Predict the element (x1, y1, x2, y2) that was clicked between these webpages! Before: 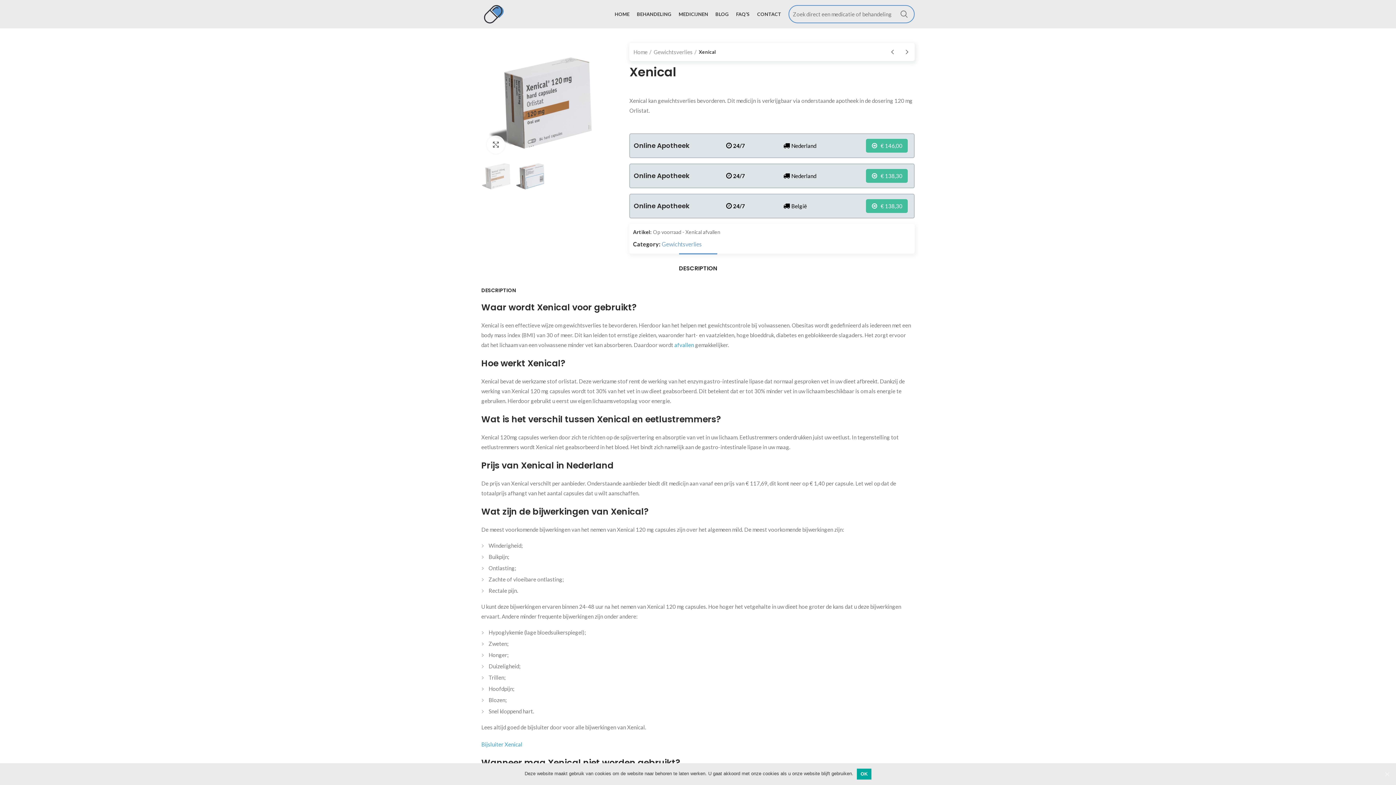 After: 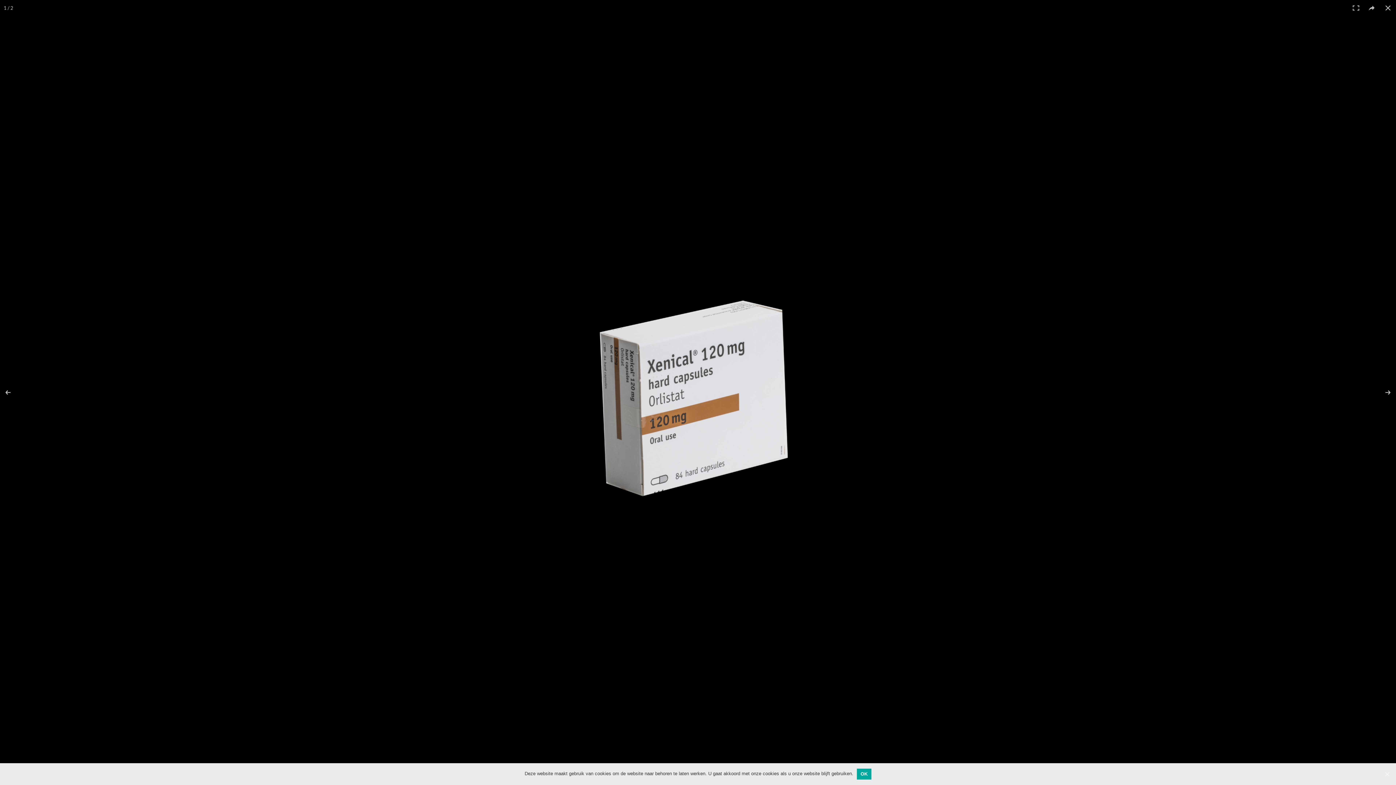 Action: label: Klik om te vergroten bbox: (486, 135, 505, 153)